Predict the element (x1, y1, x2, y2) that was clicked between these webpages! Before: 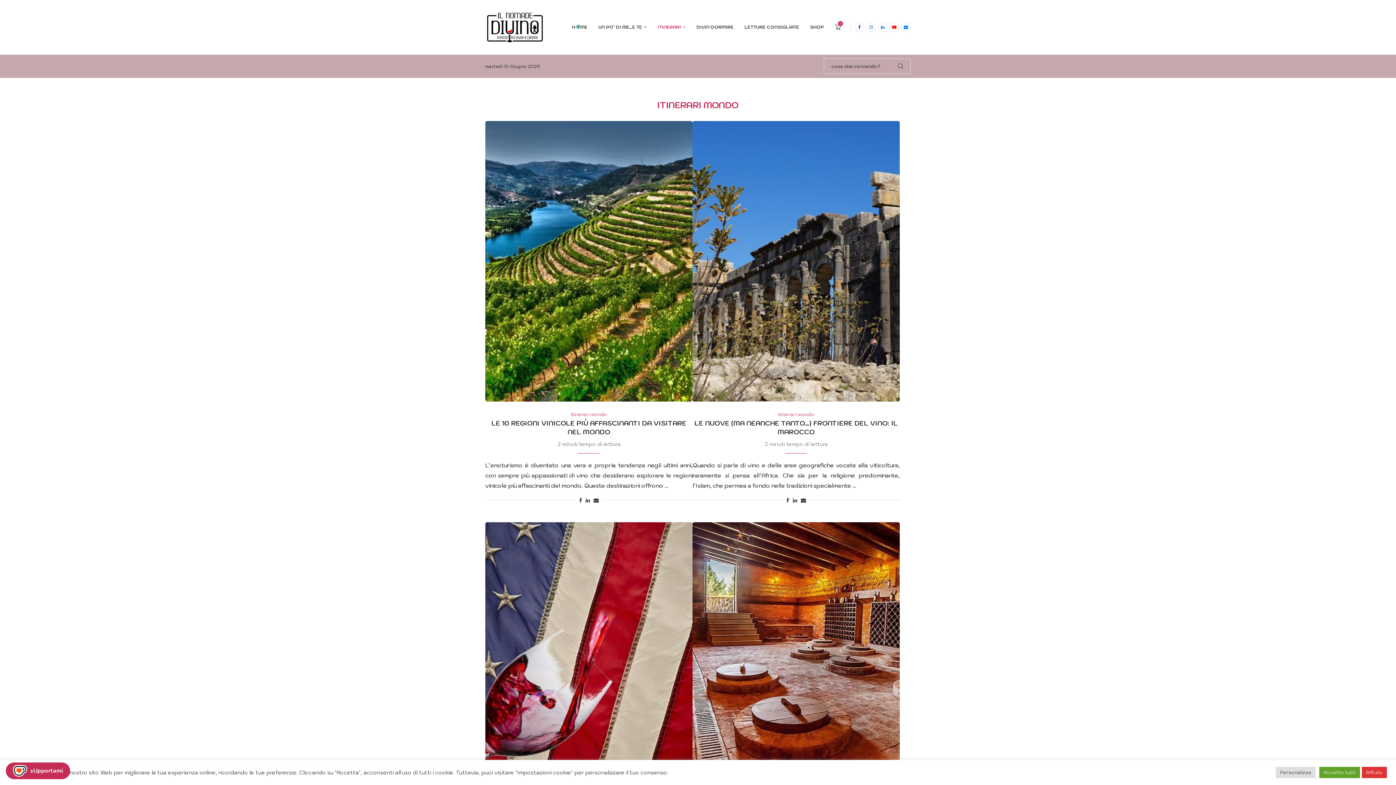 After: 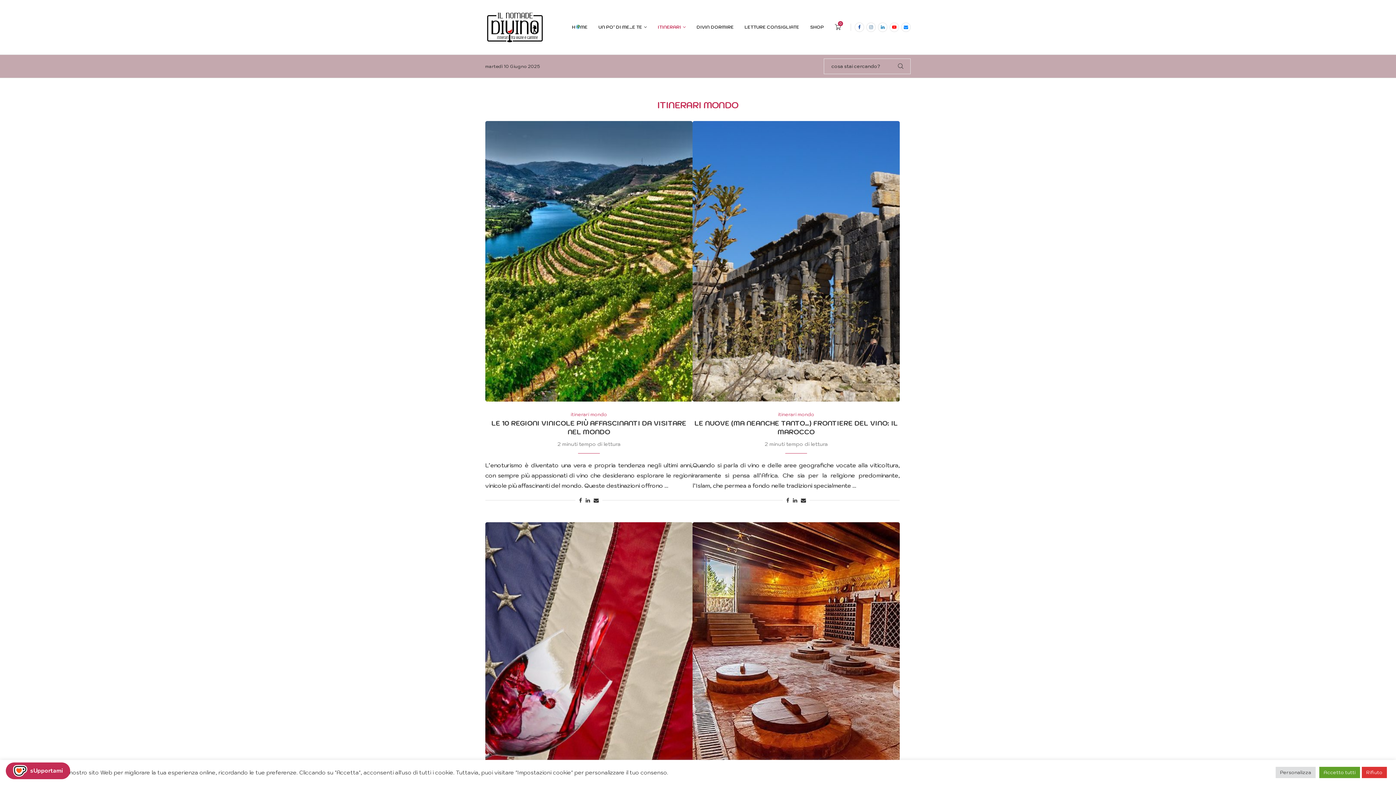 Action: bbox: (866, 22, 876, 31) label: Instagram